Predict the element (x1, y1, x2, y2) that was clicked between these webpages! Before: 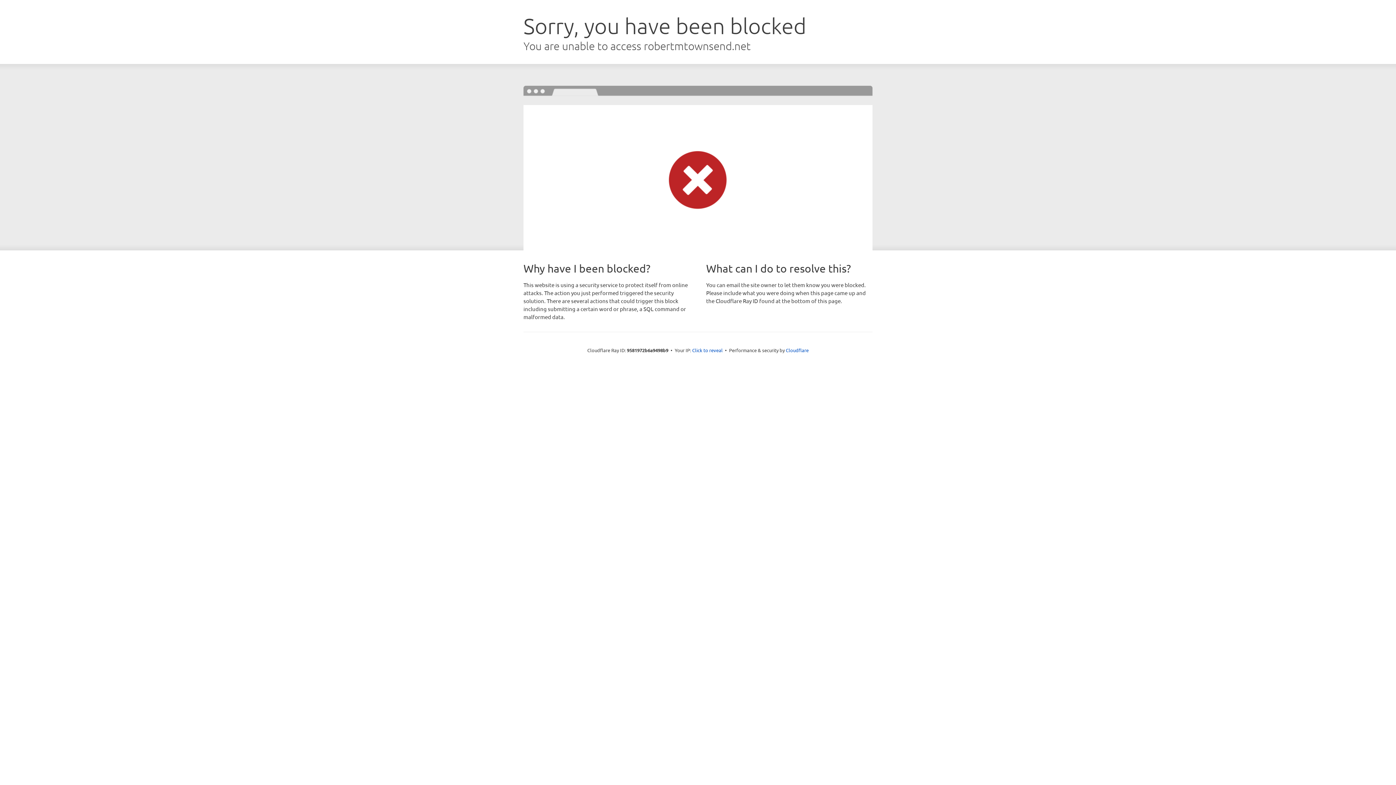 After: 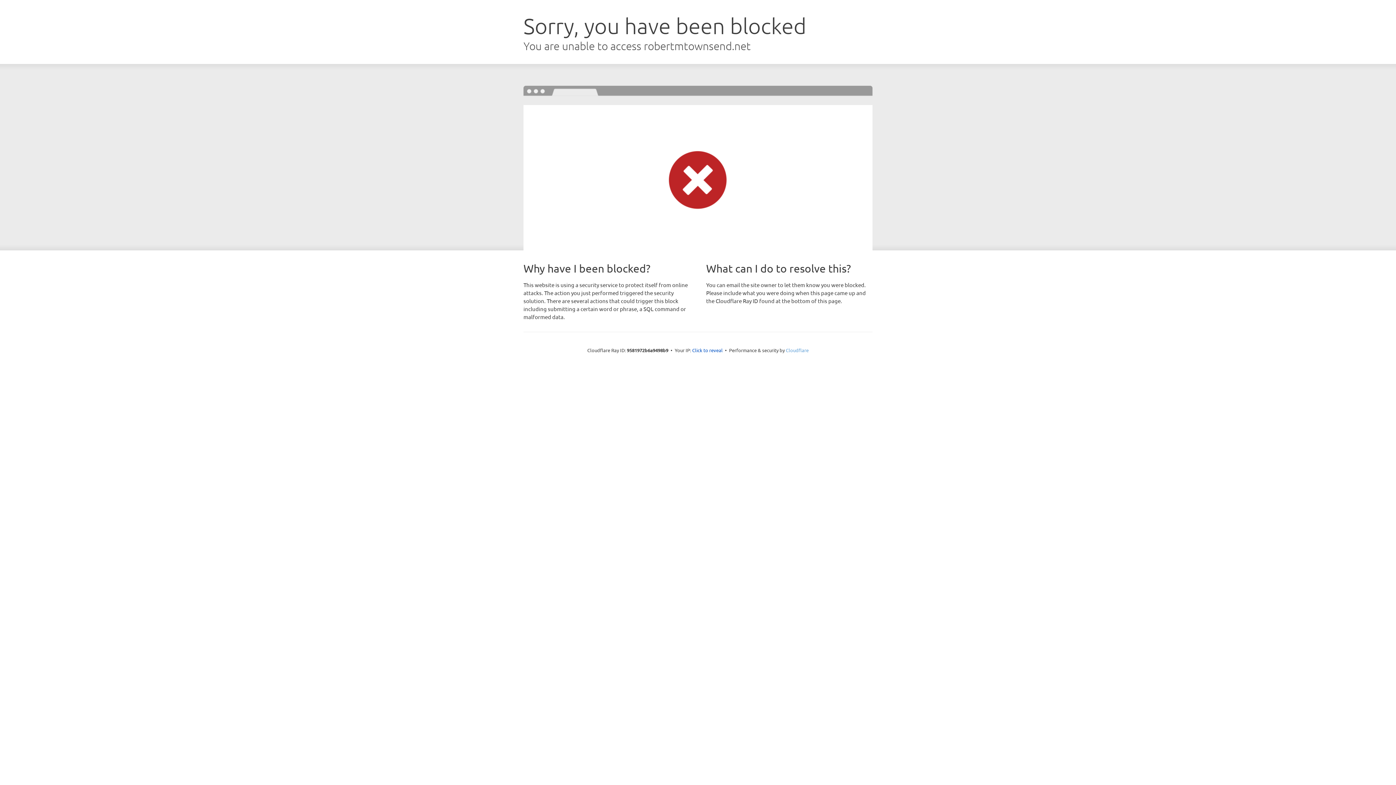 Action: label: Cloudflare bbox: (786, 347, 808, 353)